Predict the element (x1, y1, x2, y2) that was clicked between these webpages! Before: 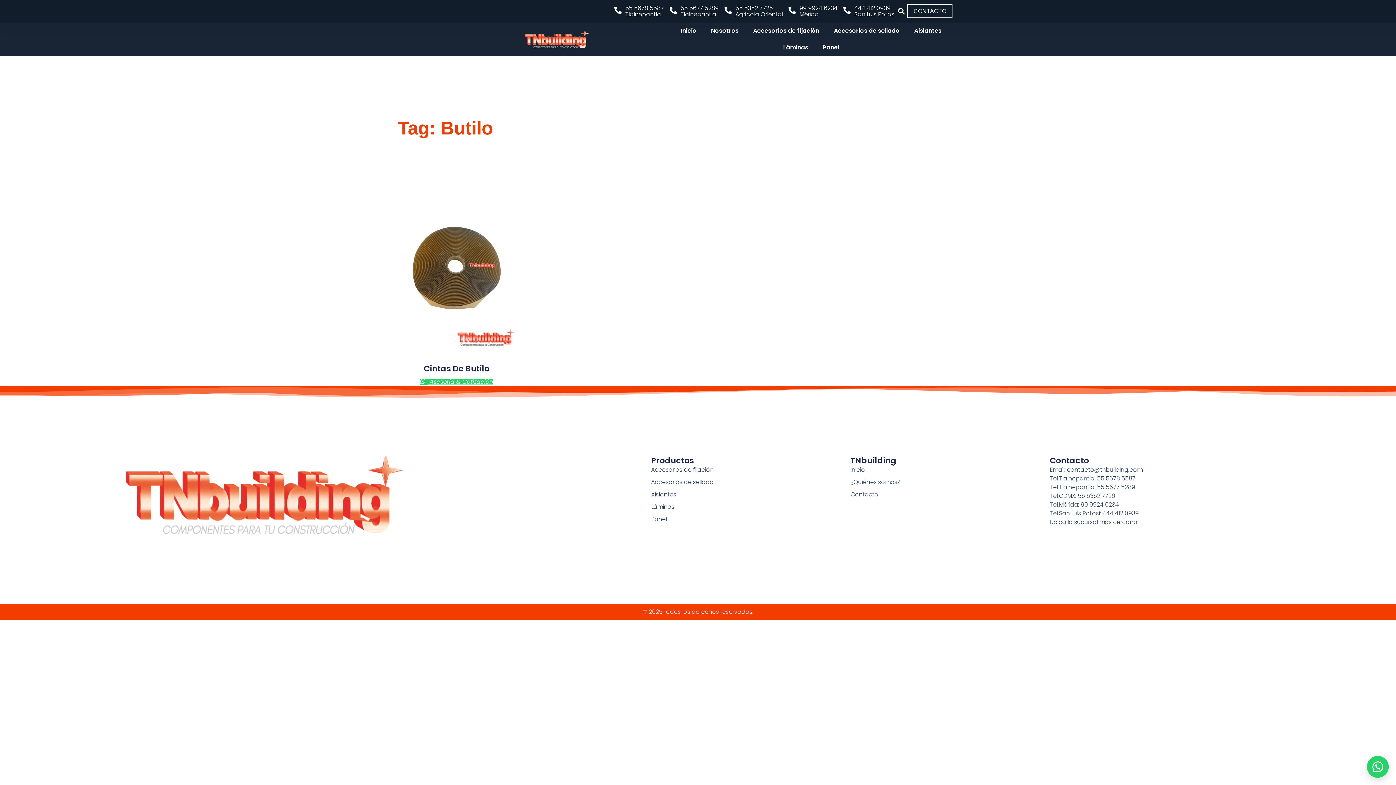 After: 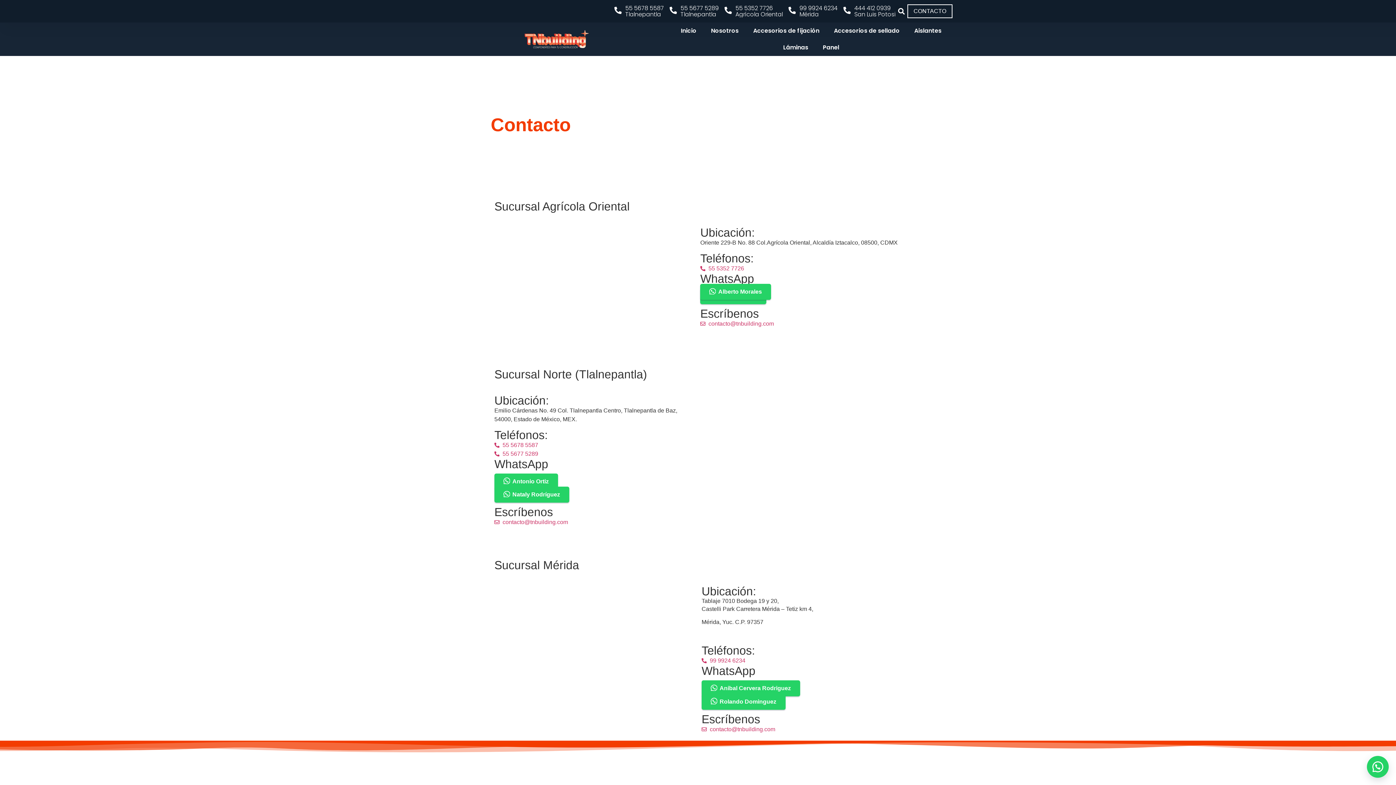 Action: label: CONTACTO bbox: (913, 6, 946, 15)